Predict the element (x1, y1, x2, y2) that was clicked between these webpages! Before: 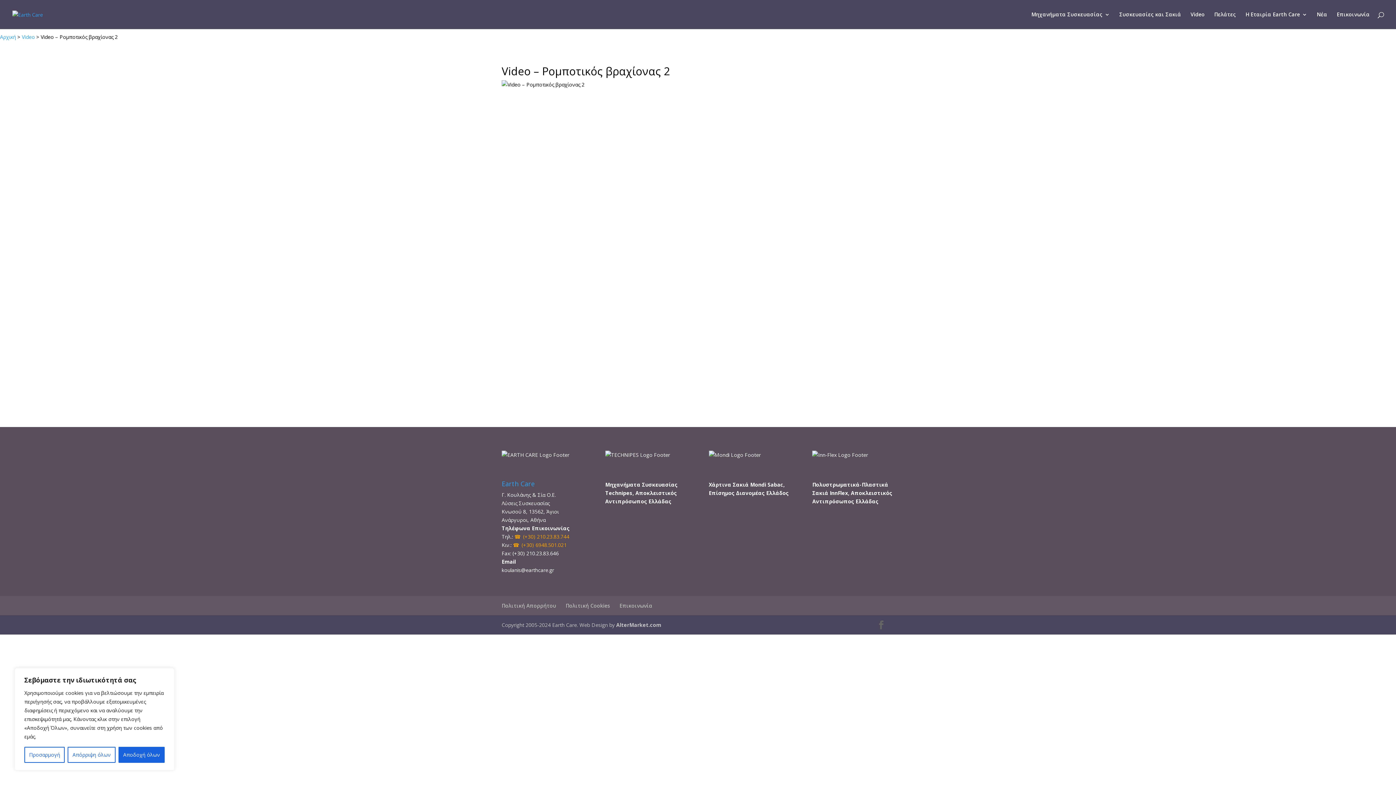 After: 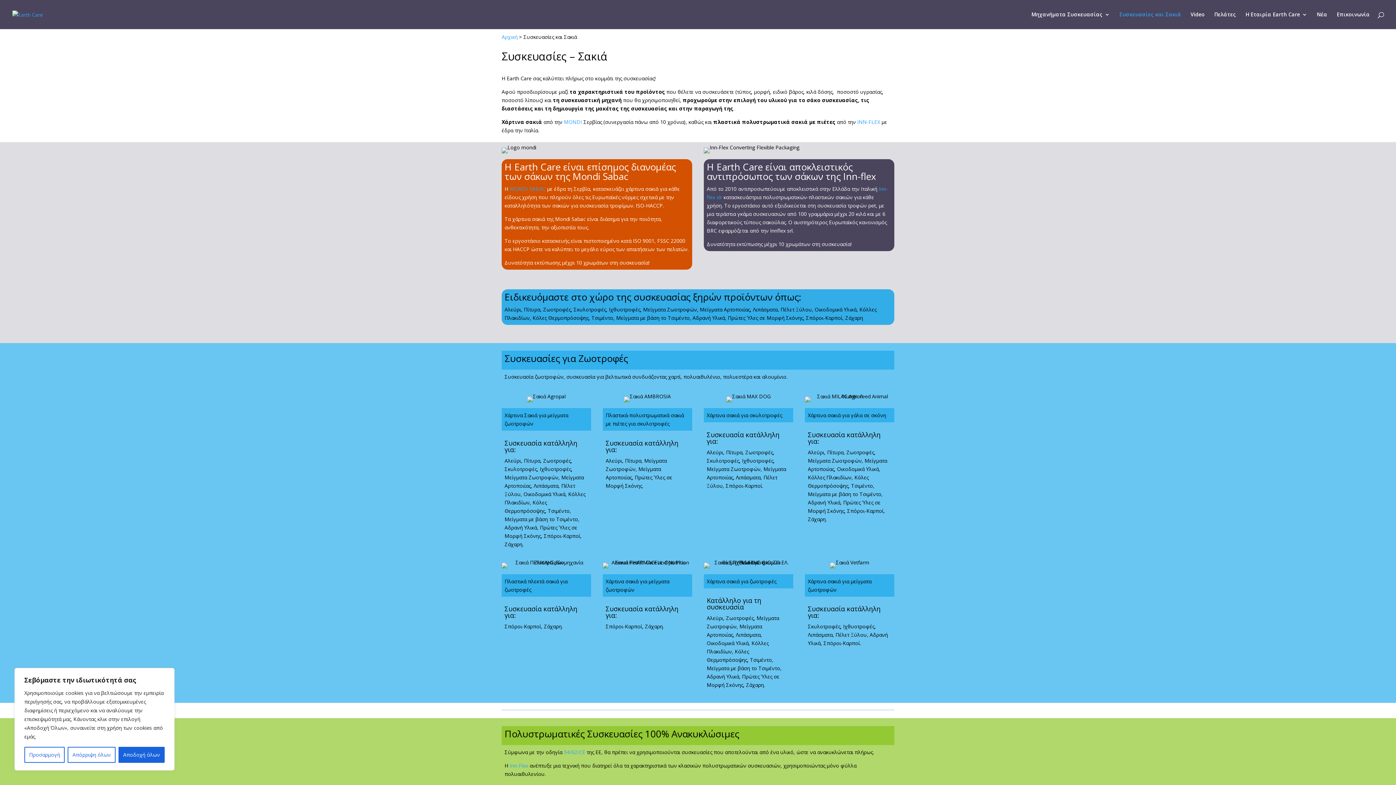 Action: bbox: (812, 451, 868, 458)